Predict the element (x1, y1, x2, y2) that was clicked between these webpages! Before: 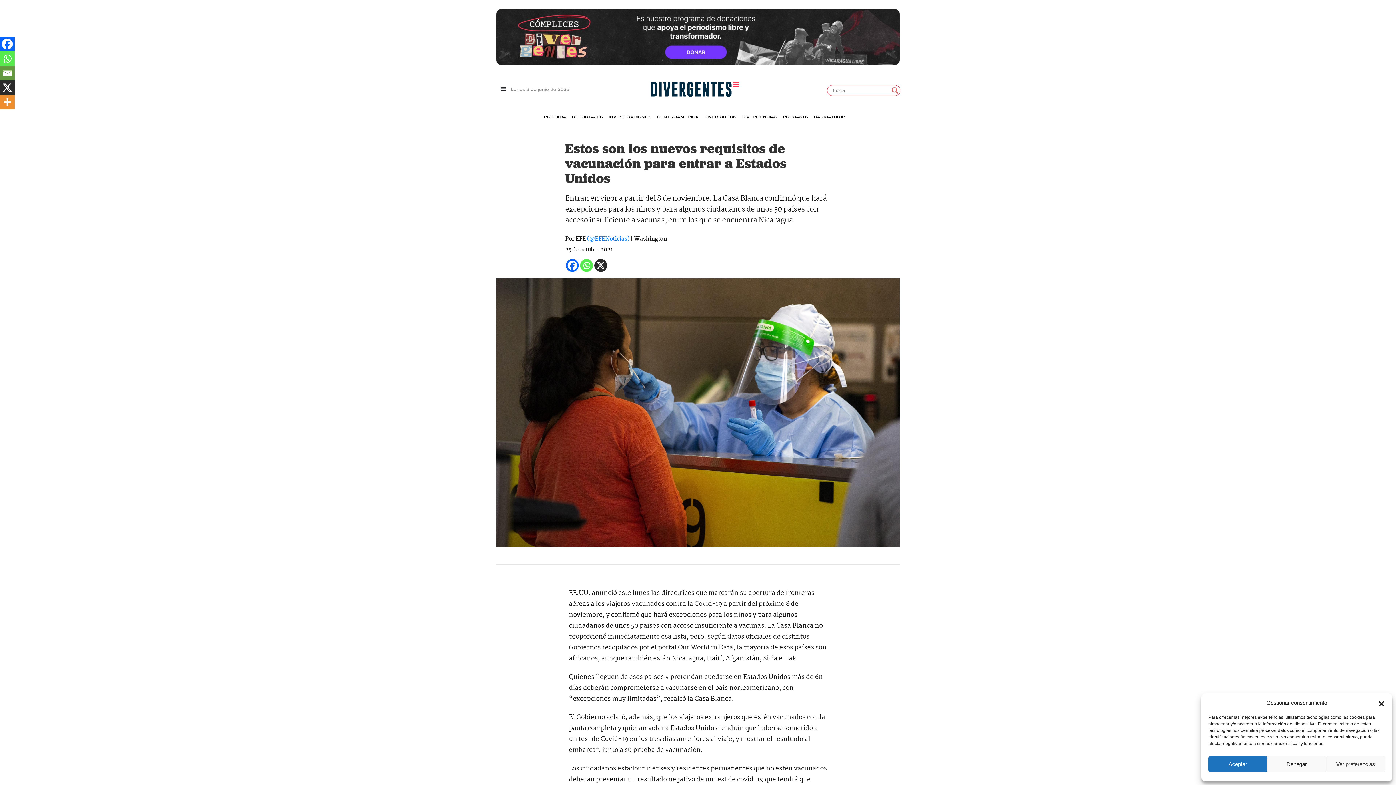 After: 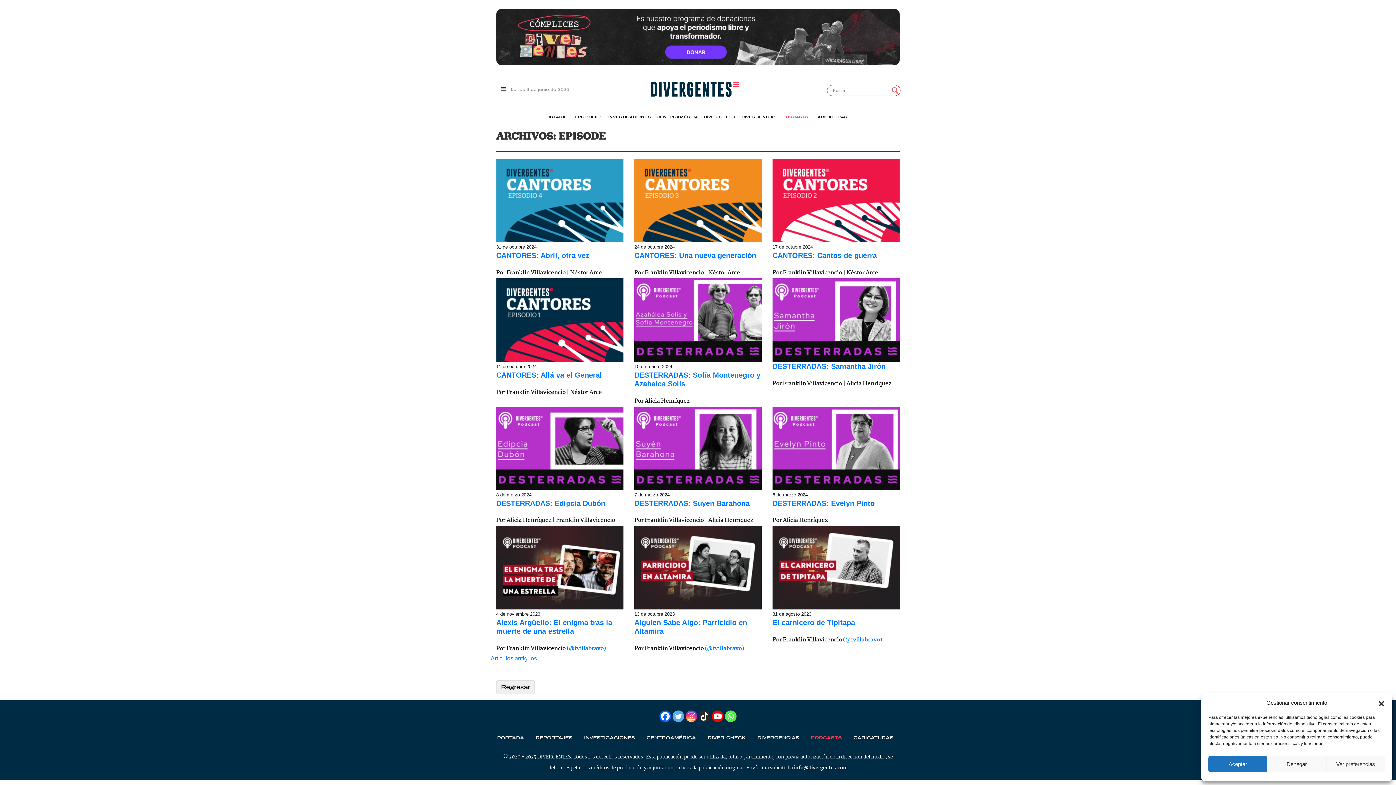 Action: bbox: (780, 110, 811, 123) label: PODCASTS